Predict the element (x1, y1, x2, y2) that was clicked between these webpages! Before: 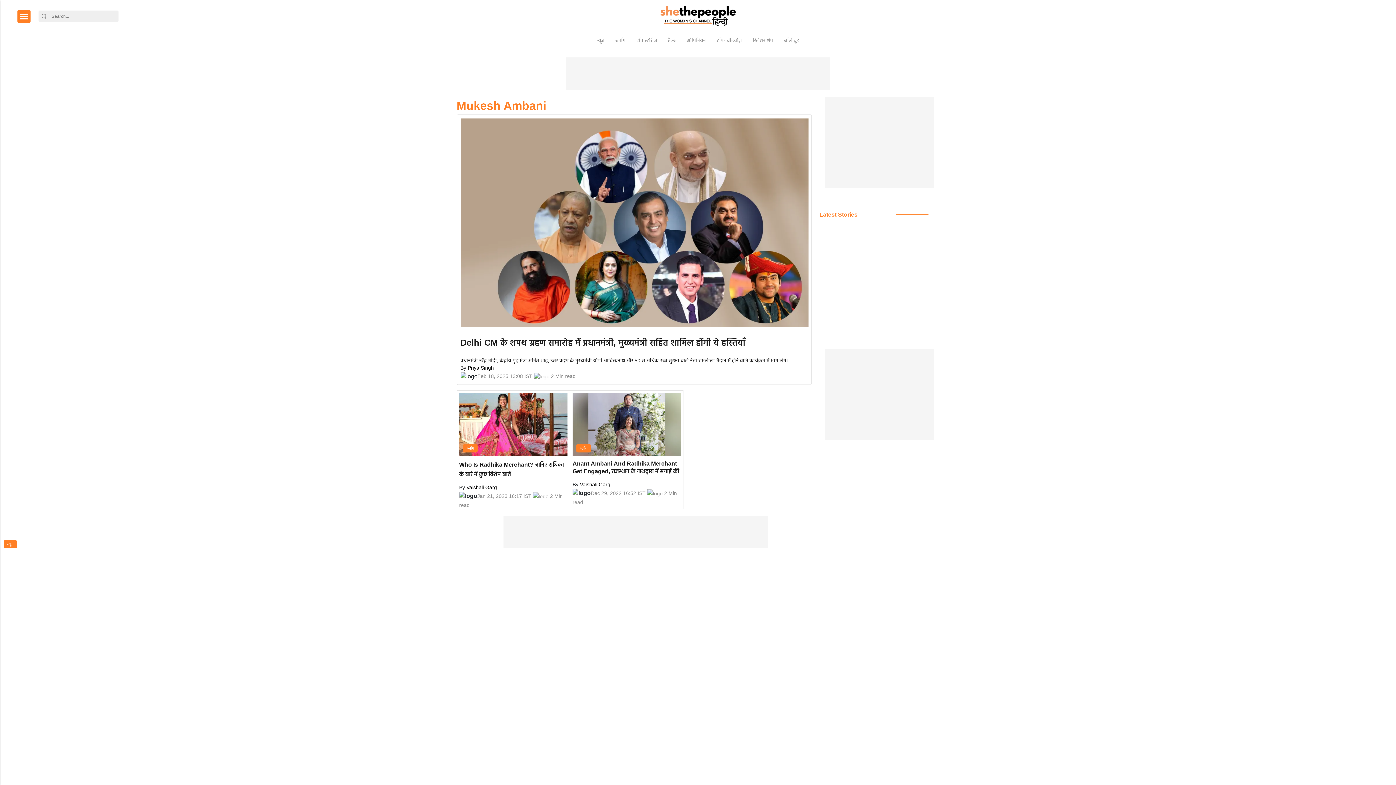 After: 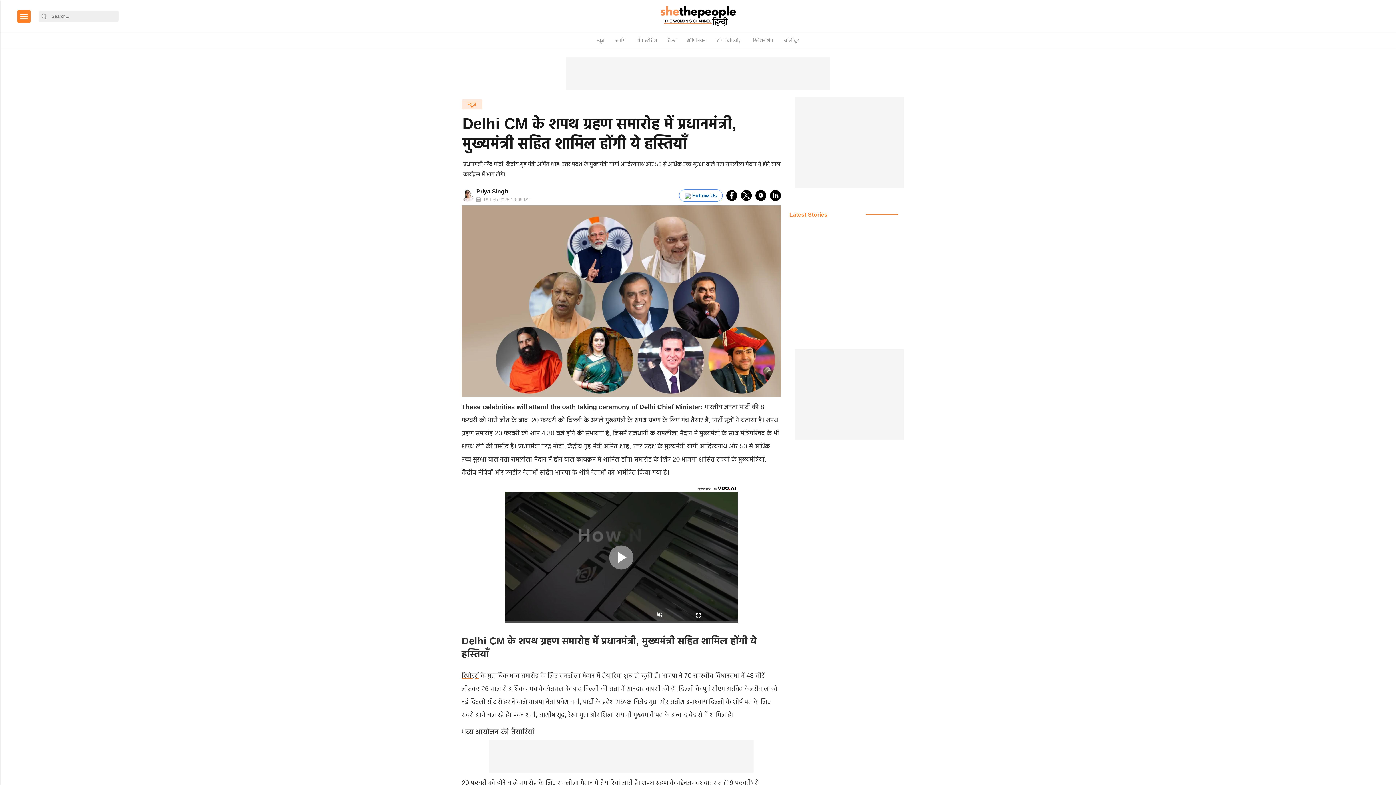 Action: bbox: (460, 219, 808, 225)